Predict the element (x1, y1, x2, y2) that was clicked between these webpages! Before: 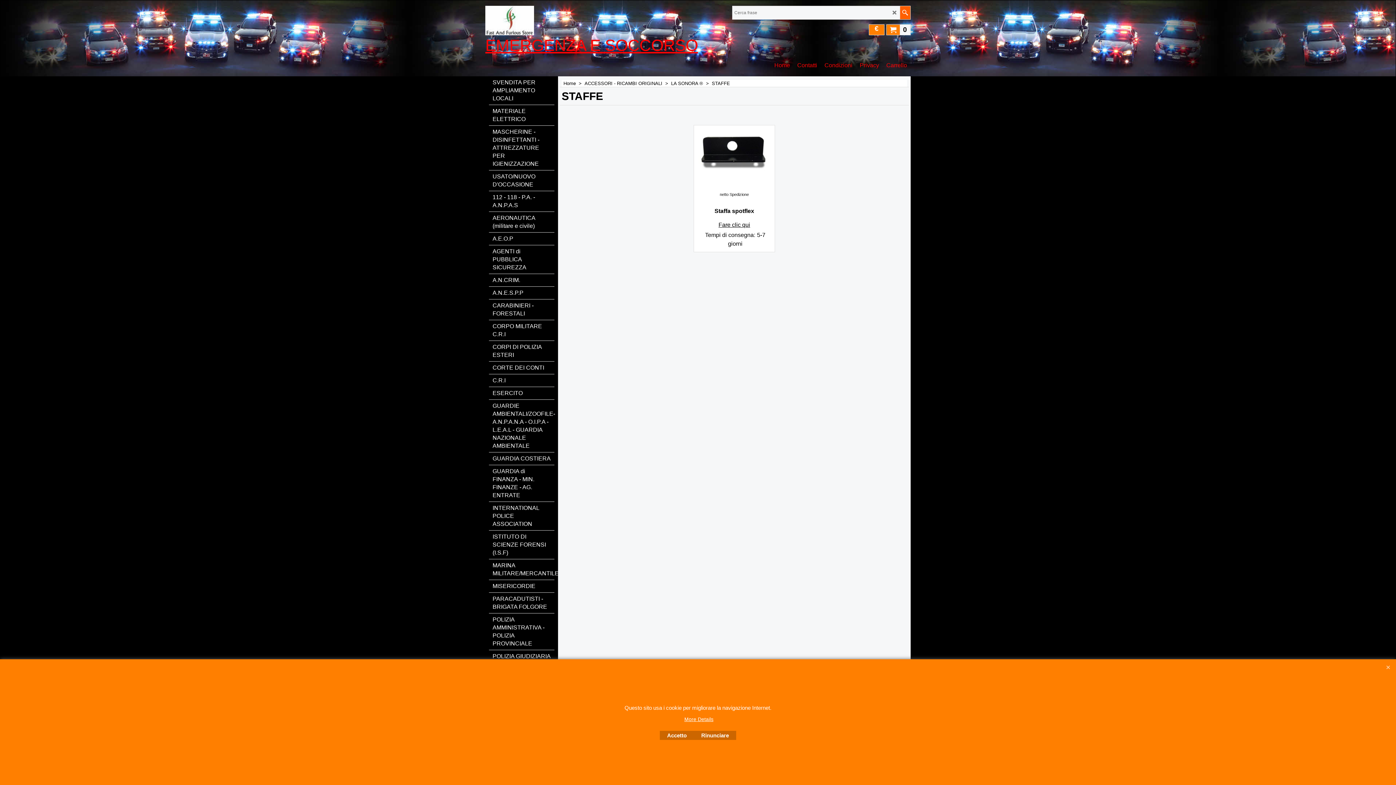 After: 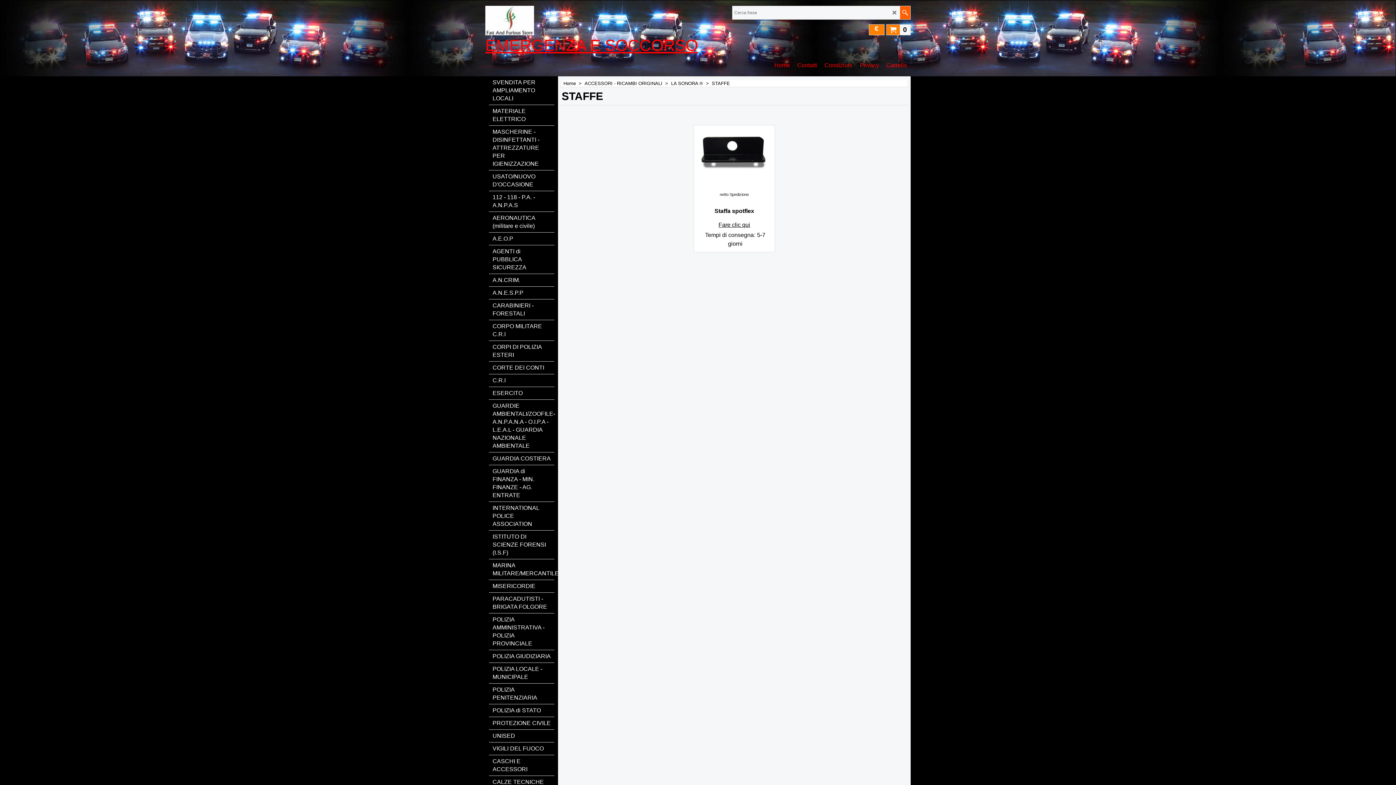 Action: label: Rinunciare bbox: (694, 731, 736, 740)